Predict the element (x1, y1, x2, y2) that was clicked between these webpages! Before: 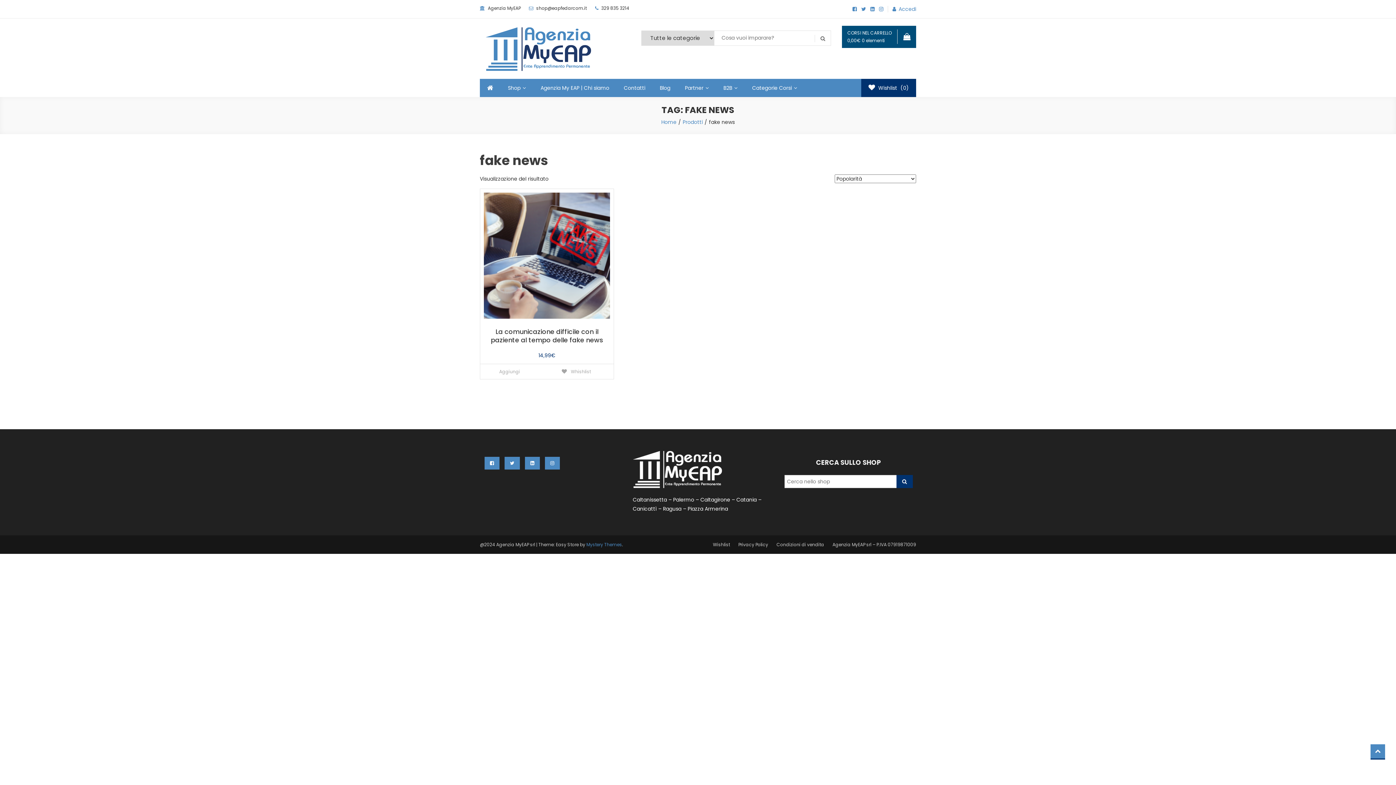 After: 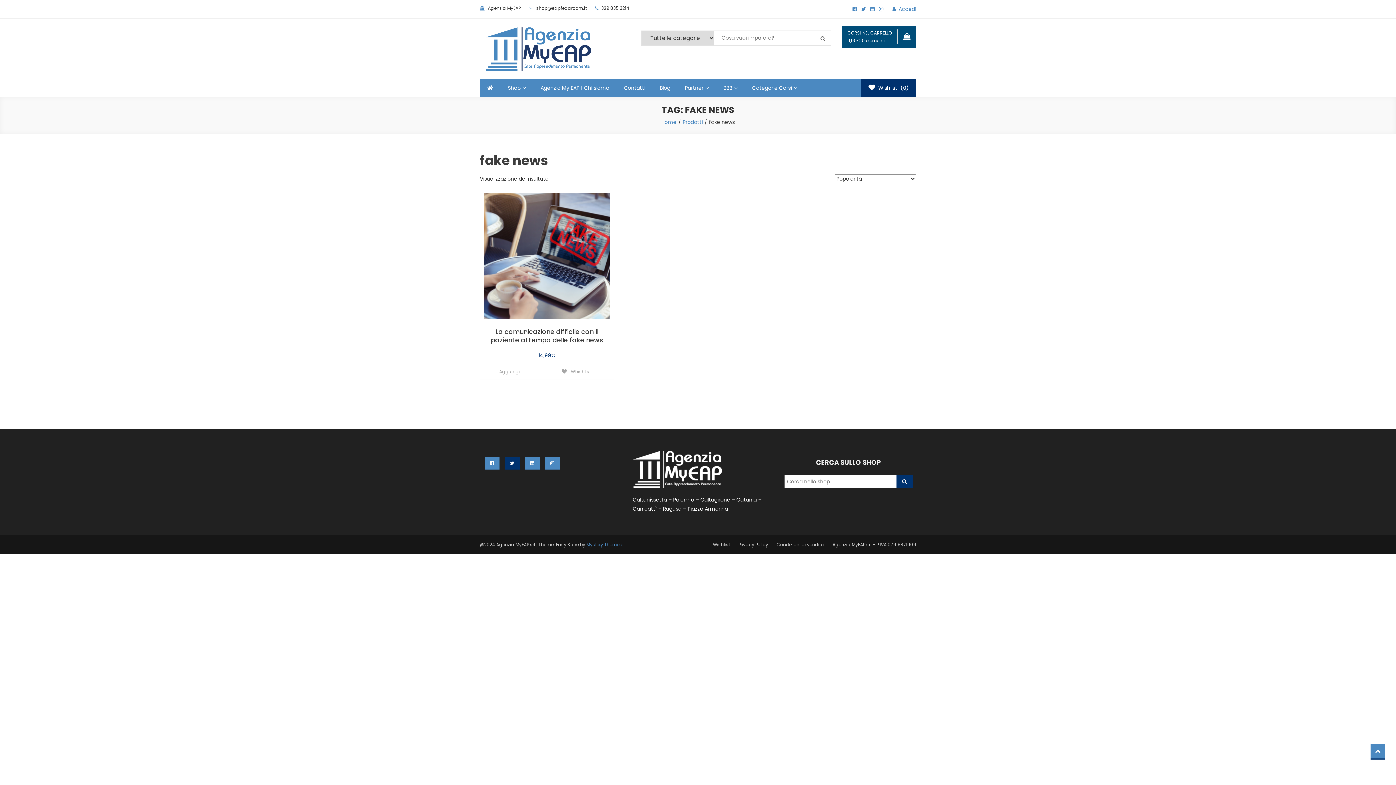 Action: bbox: (504, 457, 519, 469)